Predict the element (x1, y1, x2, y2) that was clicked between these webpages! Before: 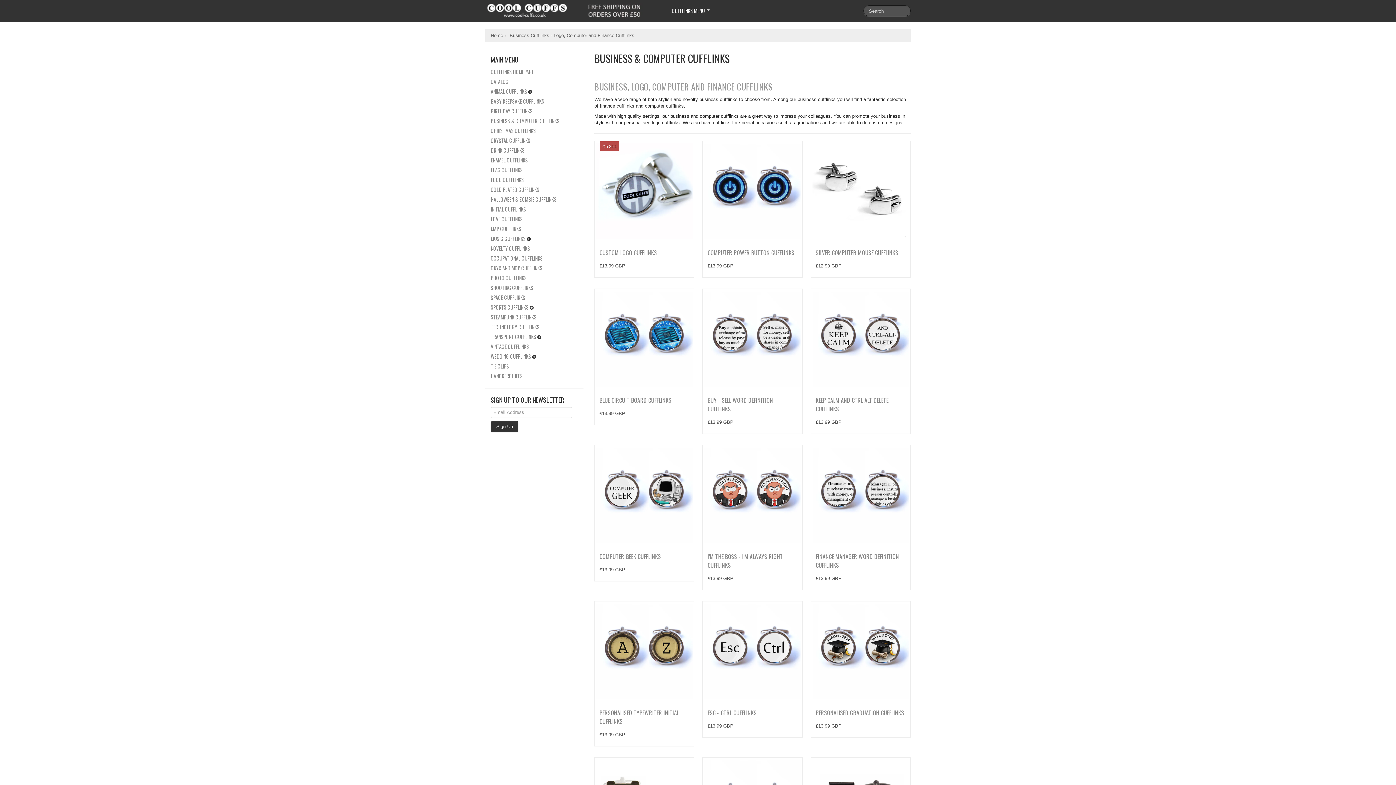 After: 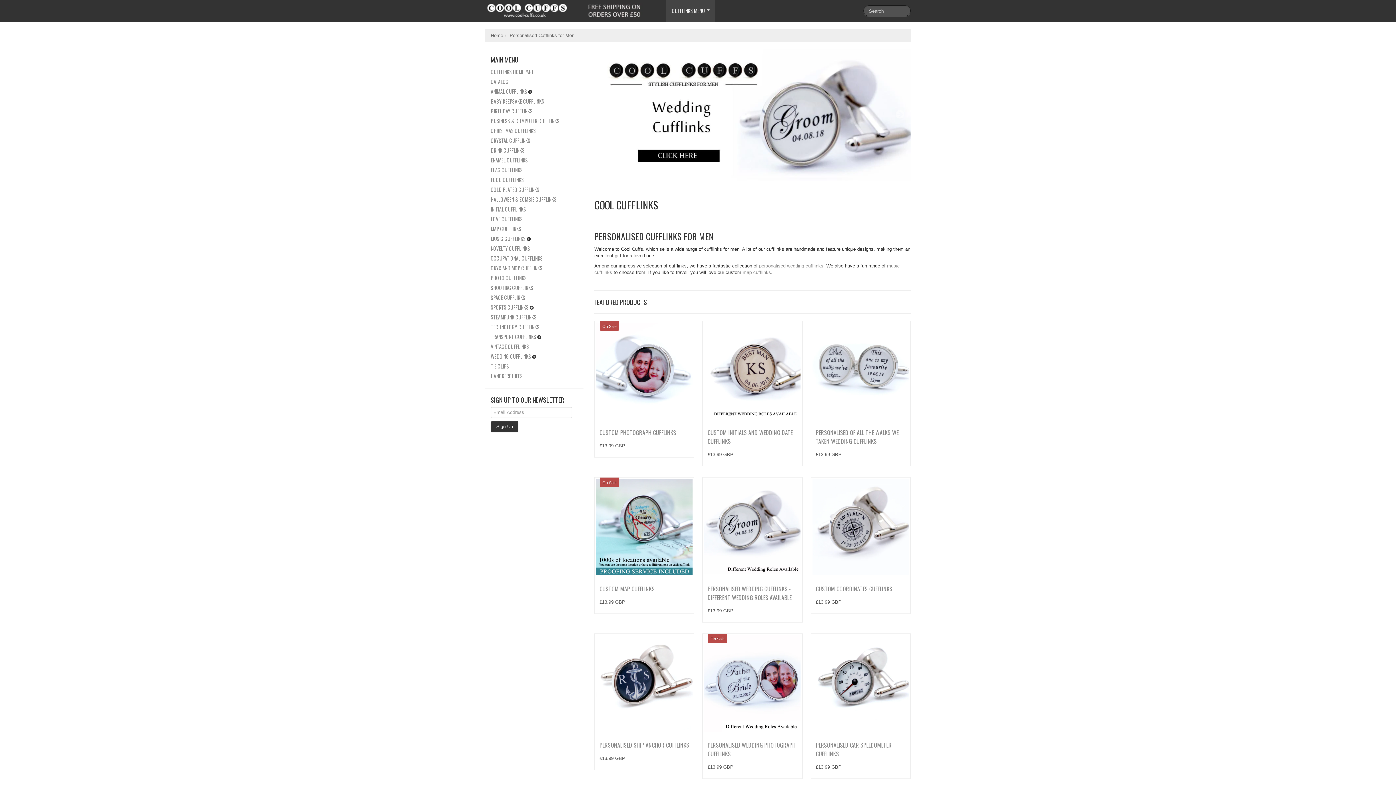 Action: label: CUFFLINKS HOMEPAGE bbox: (485, 66, 539, 76)